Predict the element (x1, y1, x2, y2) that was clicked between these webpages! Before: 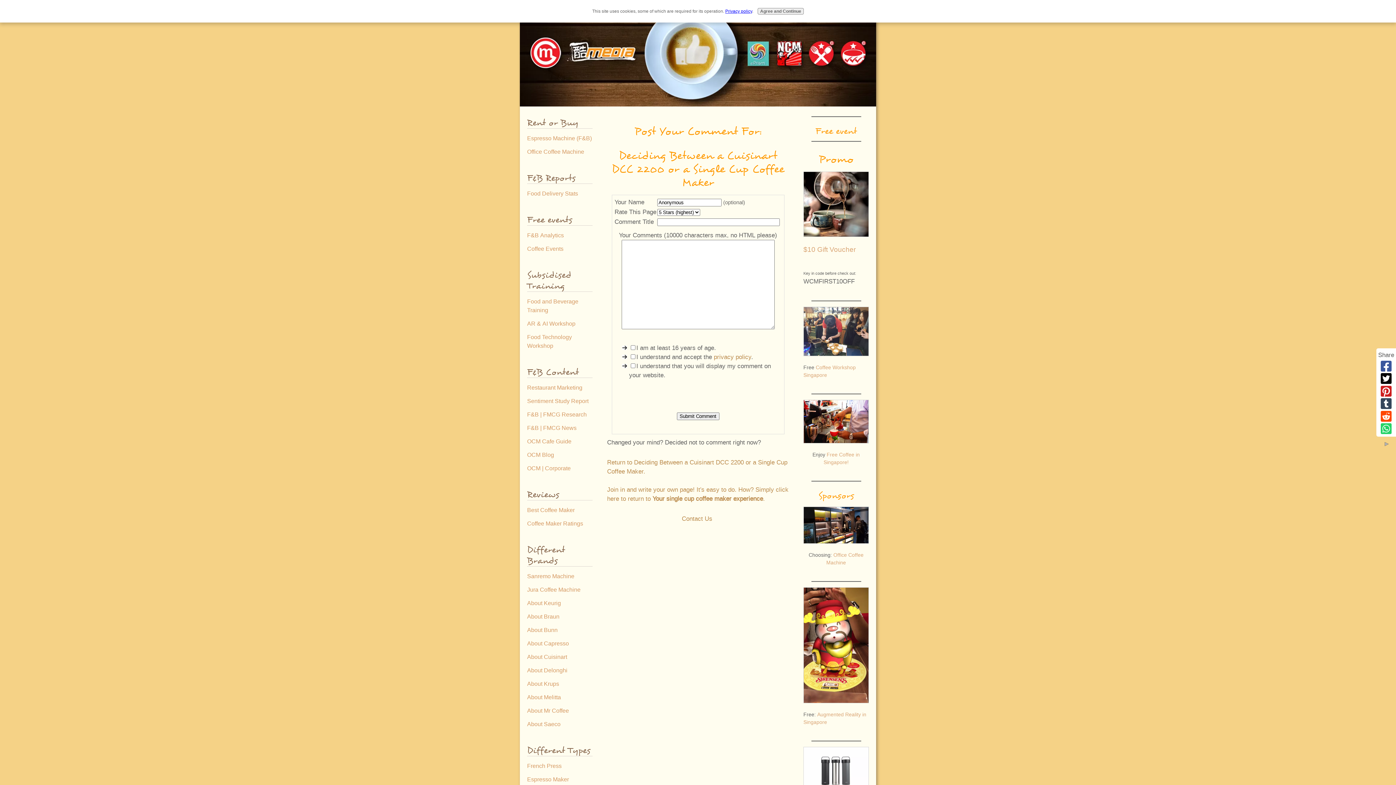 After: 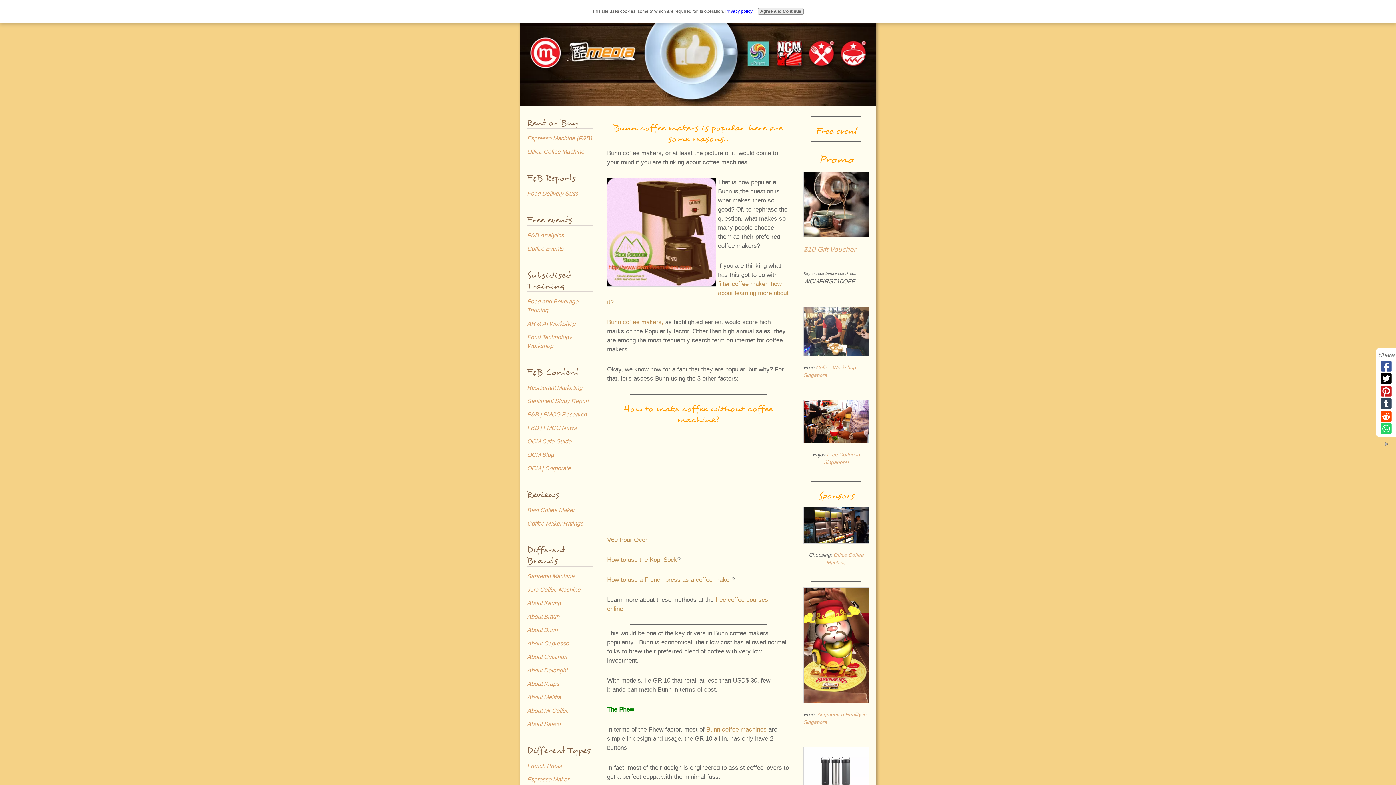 Action: label: About Bunn bbox: (527, 624, 592, 636)